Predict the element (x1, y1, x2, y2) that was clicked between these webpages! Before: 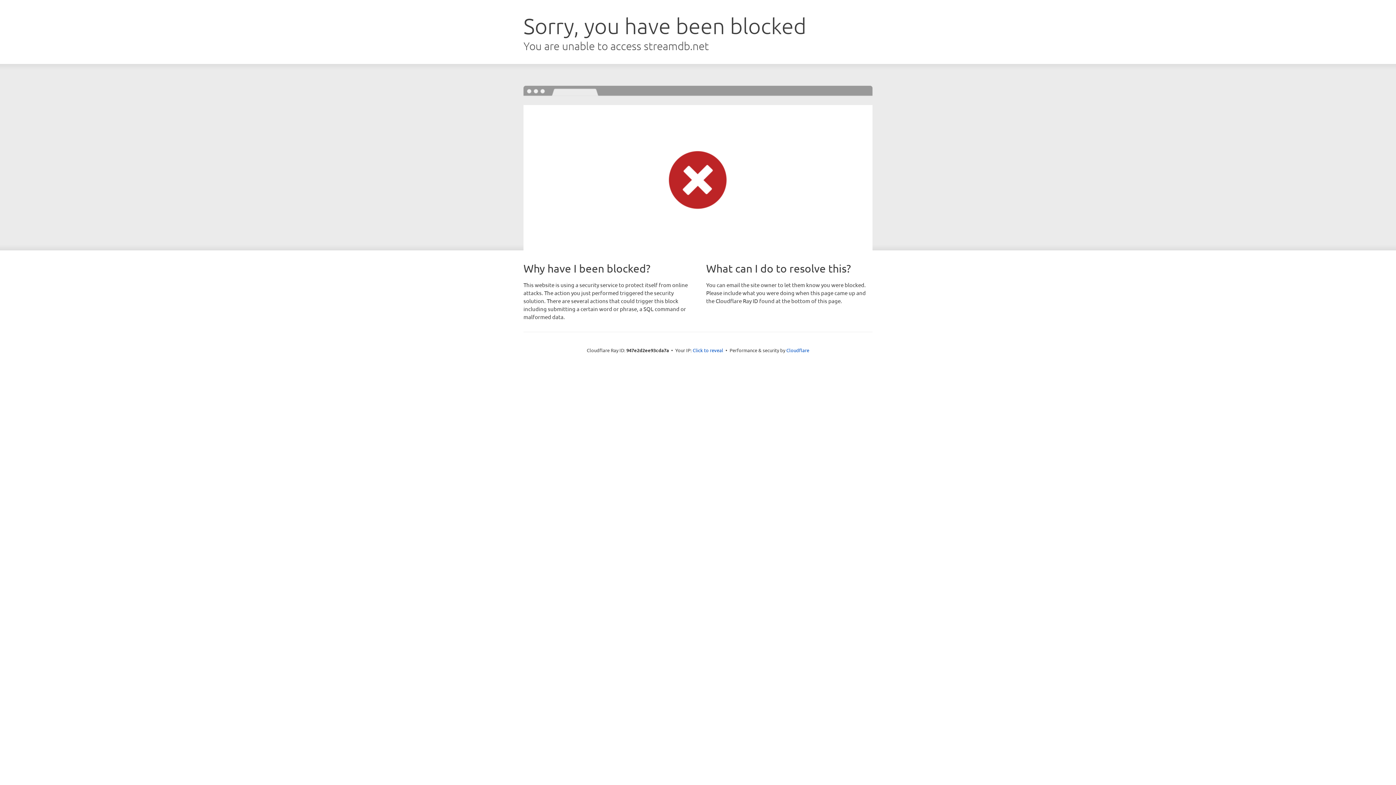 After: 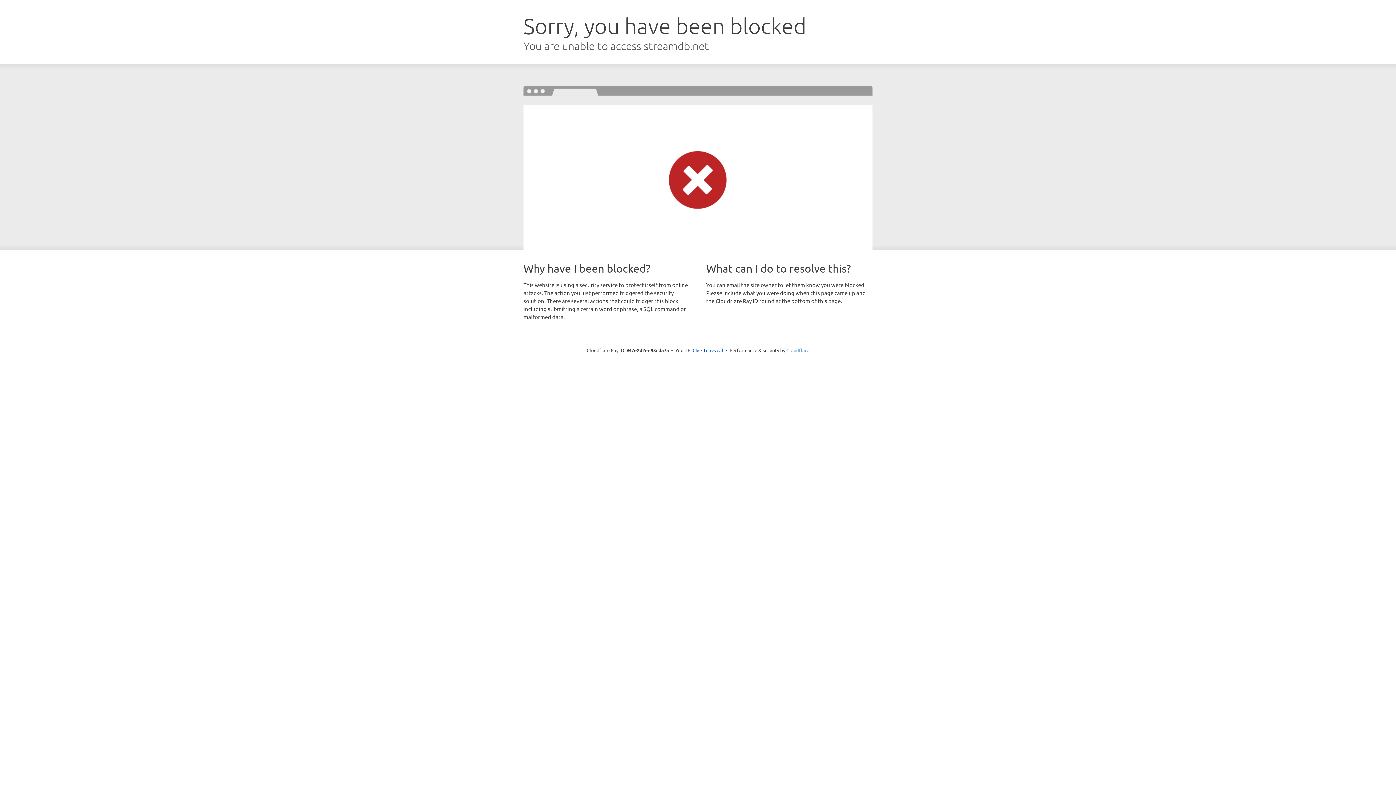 Action: label: Cloudflare bbox: (786, 347, 809, 353)